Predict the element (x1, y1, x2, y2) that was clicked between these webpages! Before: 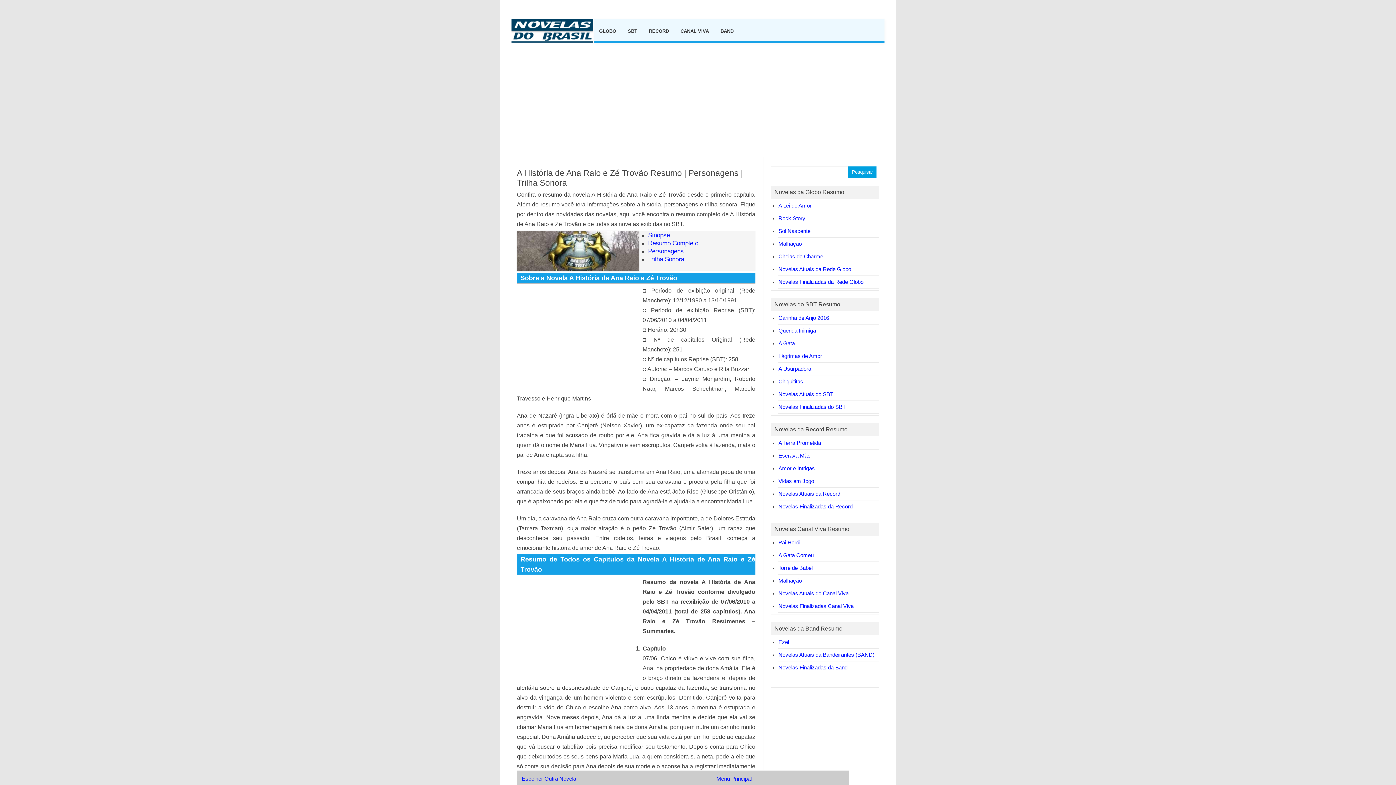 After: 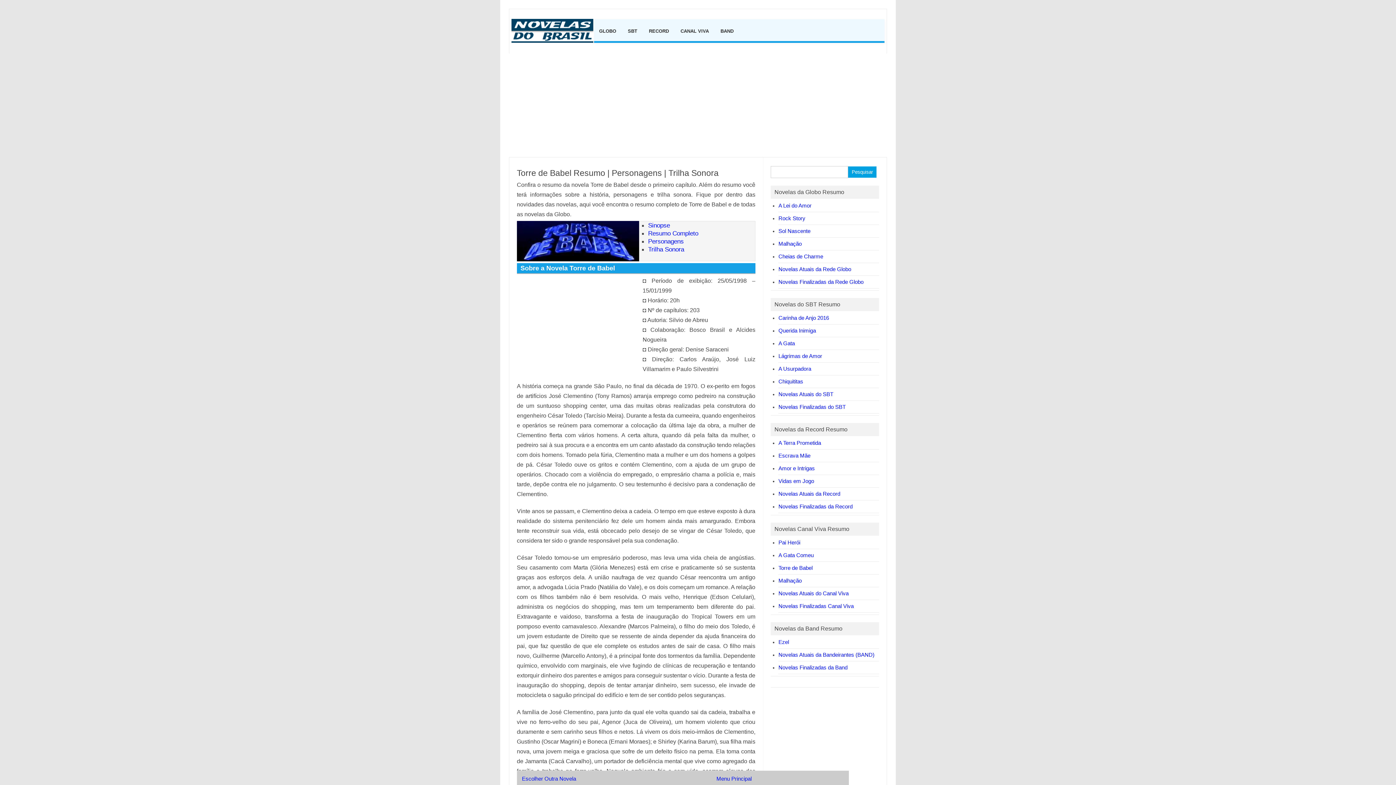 Action: bbox: (778, 565, 812, 571) label: Torre de Babel